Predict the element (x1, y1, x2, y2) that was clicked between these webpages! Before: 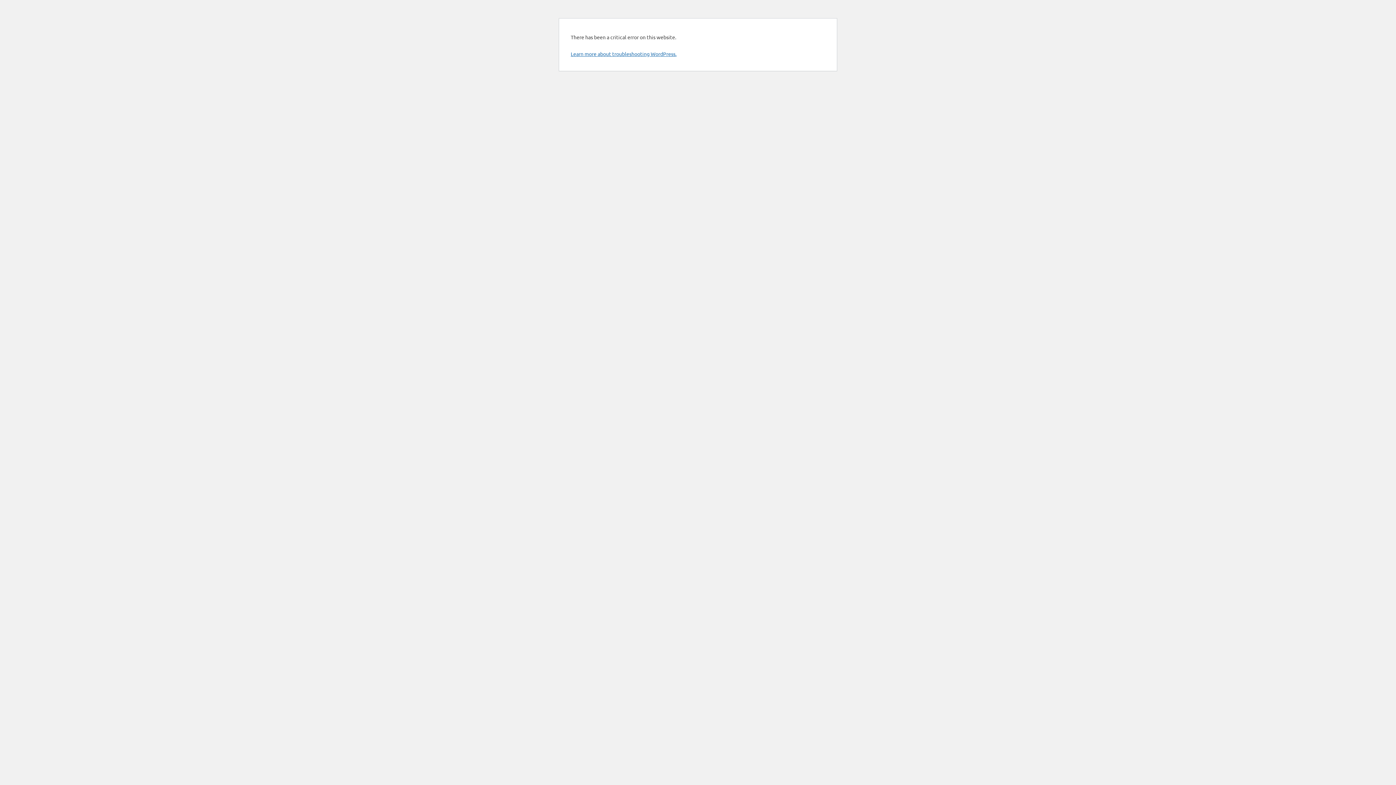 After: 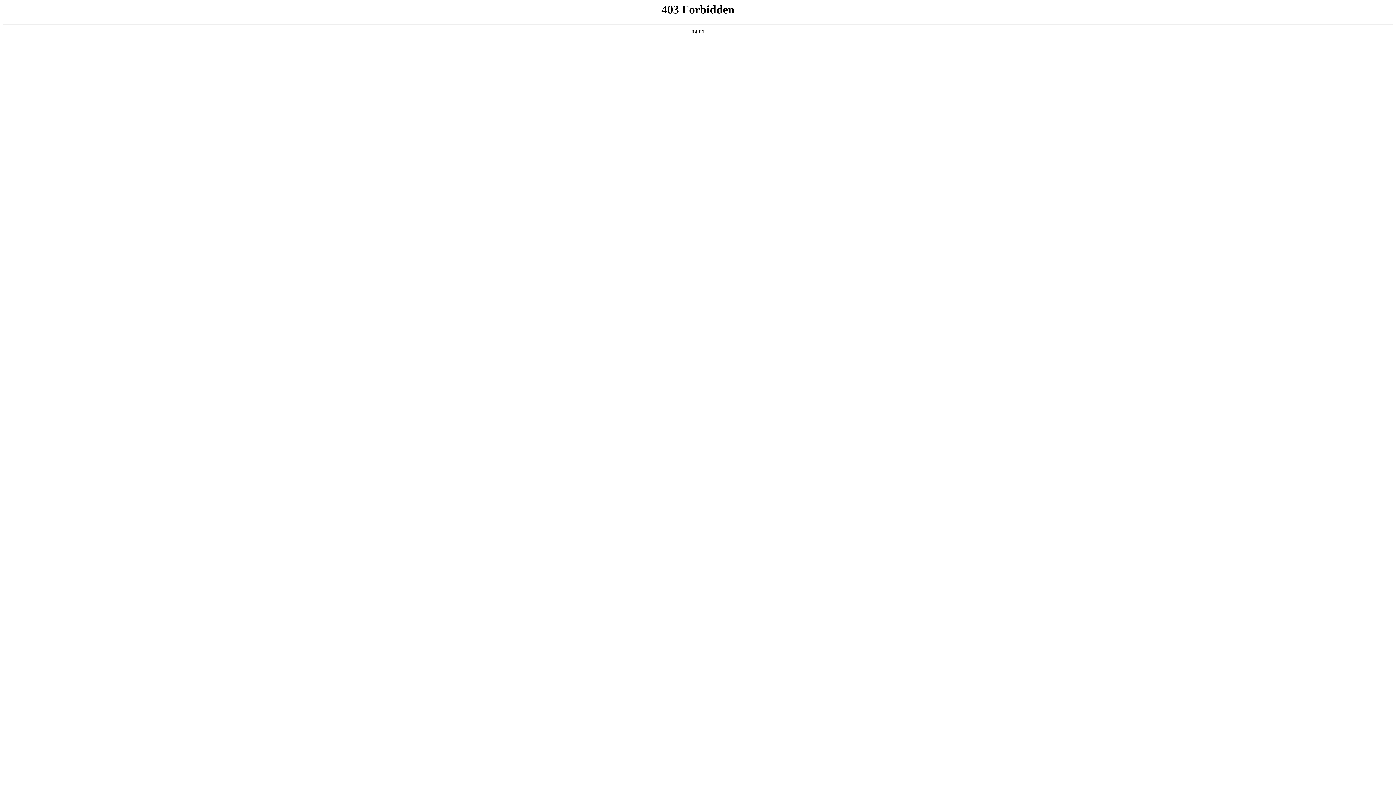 Action: label: Learn more about troubleshooting WordPress. bbox: (570, 50, 676, 57)